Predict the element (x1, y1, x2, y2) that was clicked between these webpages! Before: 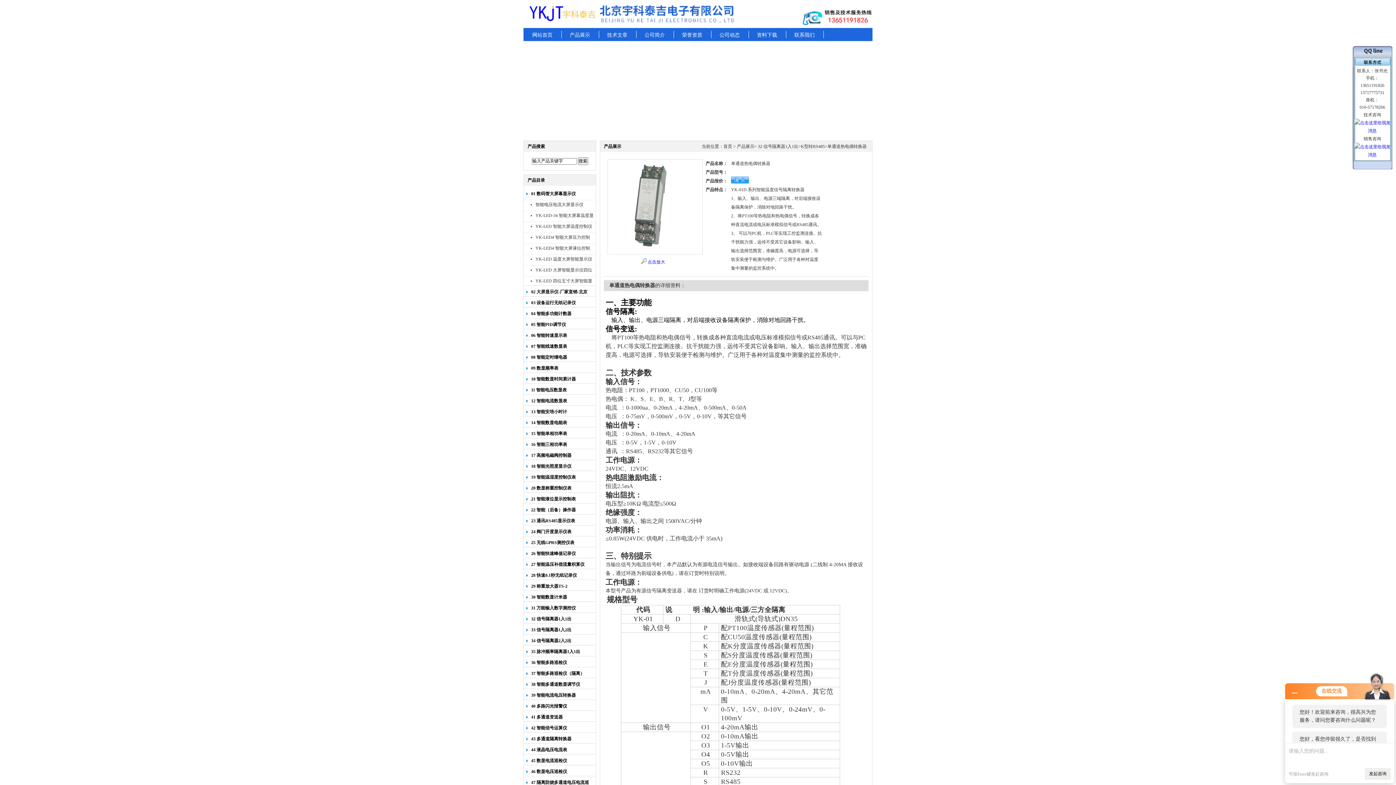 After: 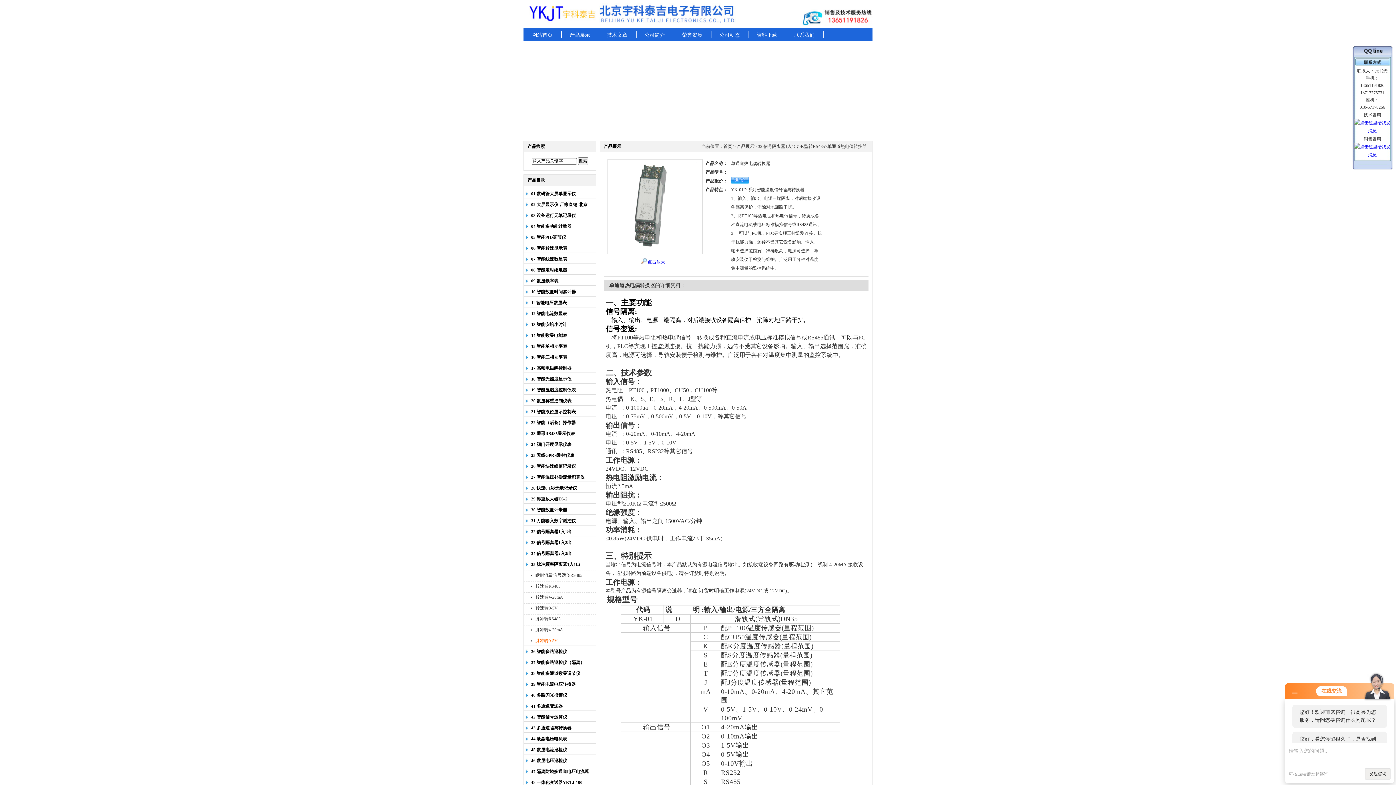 Action: bbox: (524, 636, 591, 645) label: 34 信号隔离器2入2出